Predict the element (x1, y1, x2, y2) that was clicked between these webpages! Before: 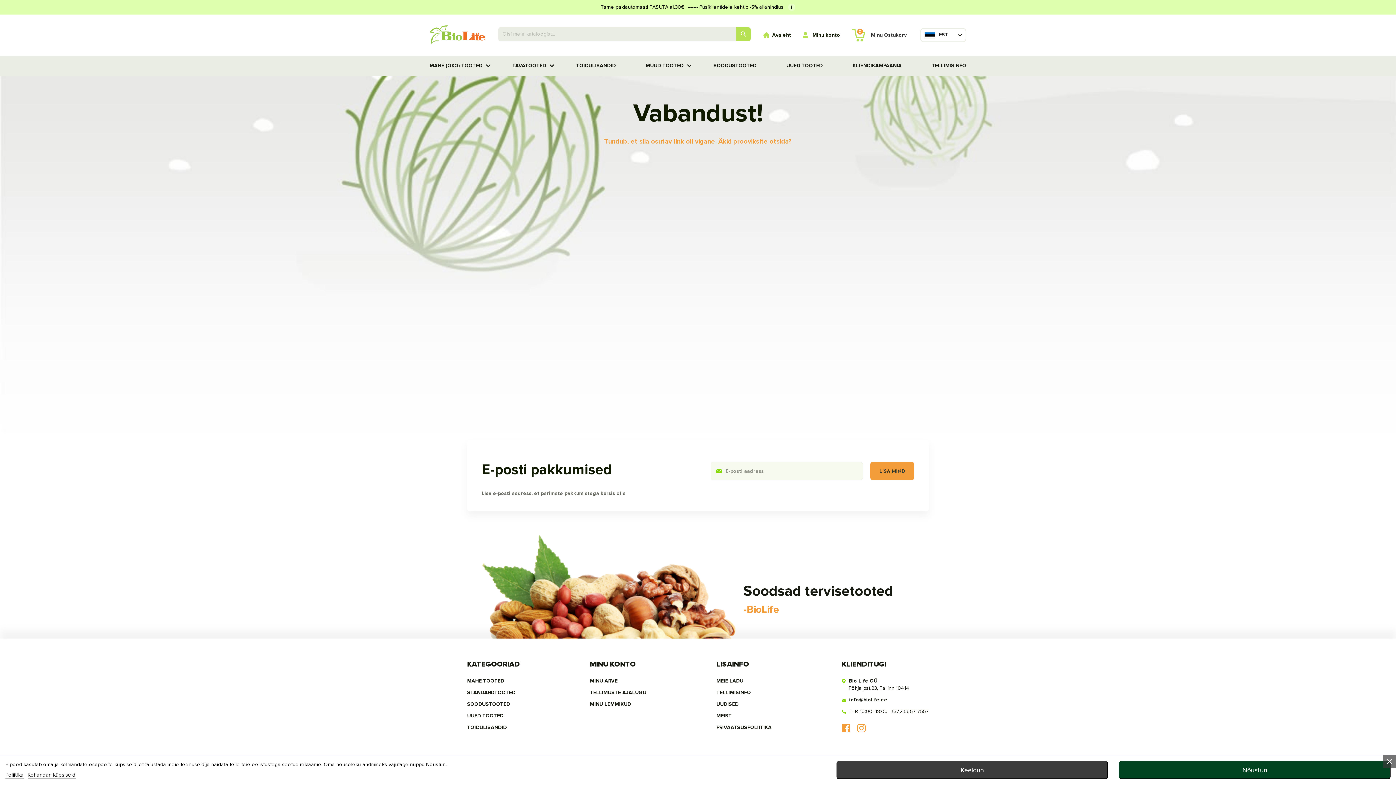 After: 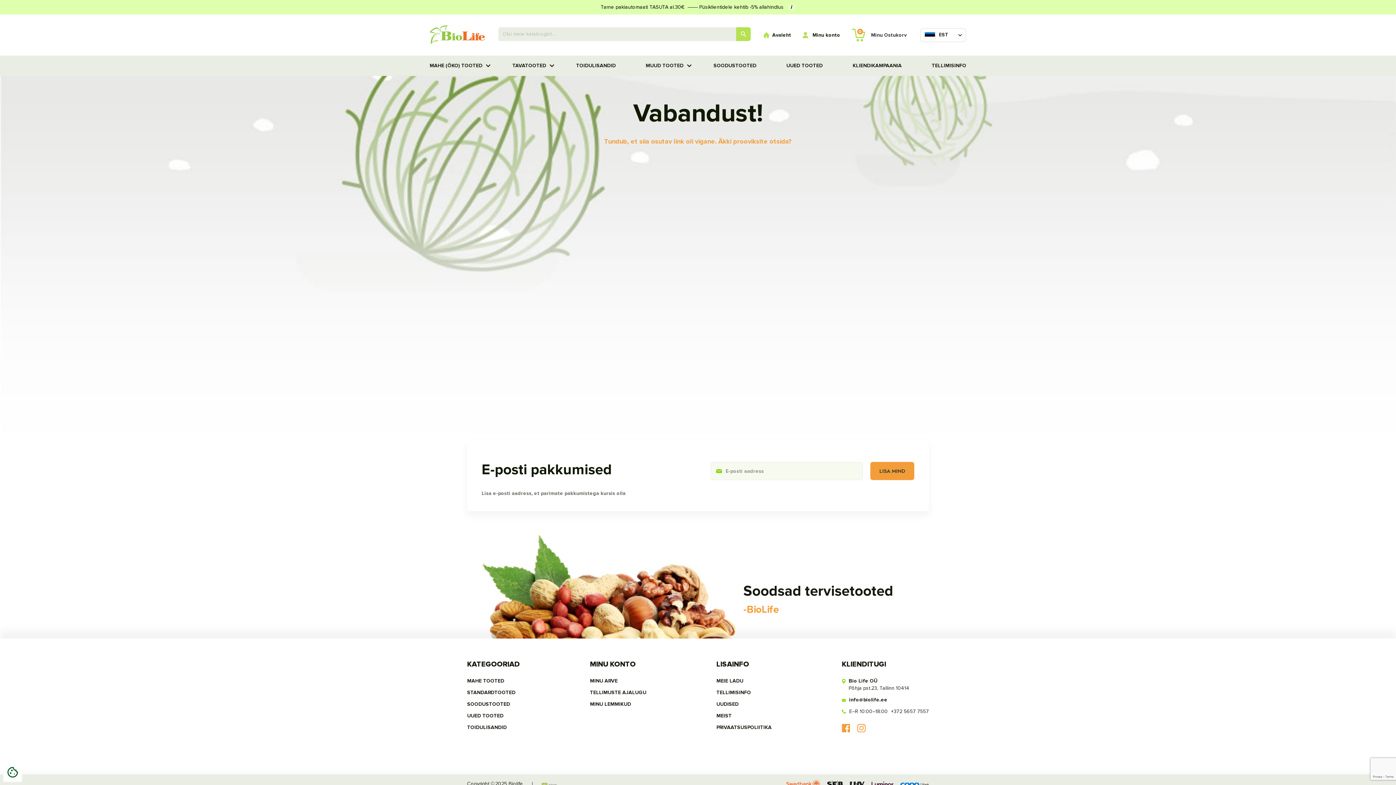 Action: bbox: (836, 761, 1108, 779) label: Keeldun